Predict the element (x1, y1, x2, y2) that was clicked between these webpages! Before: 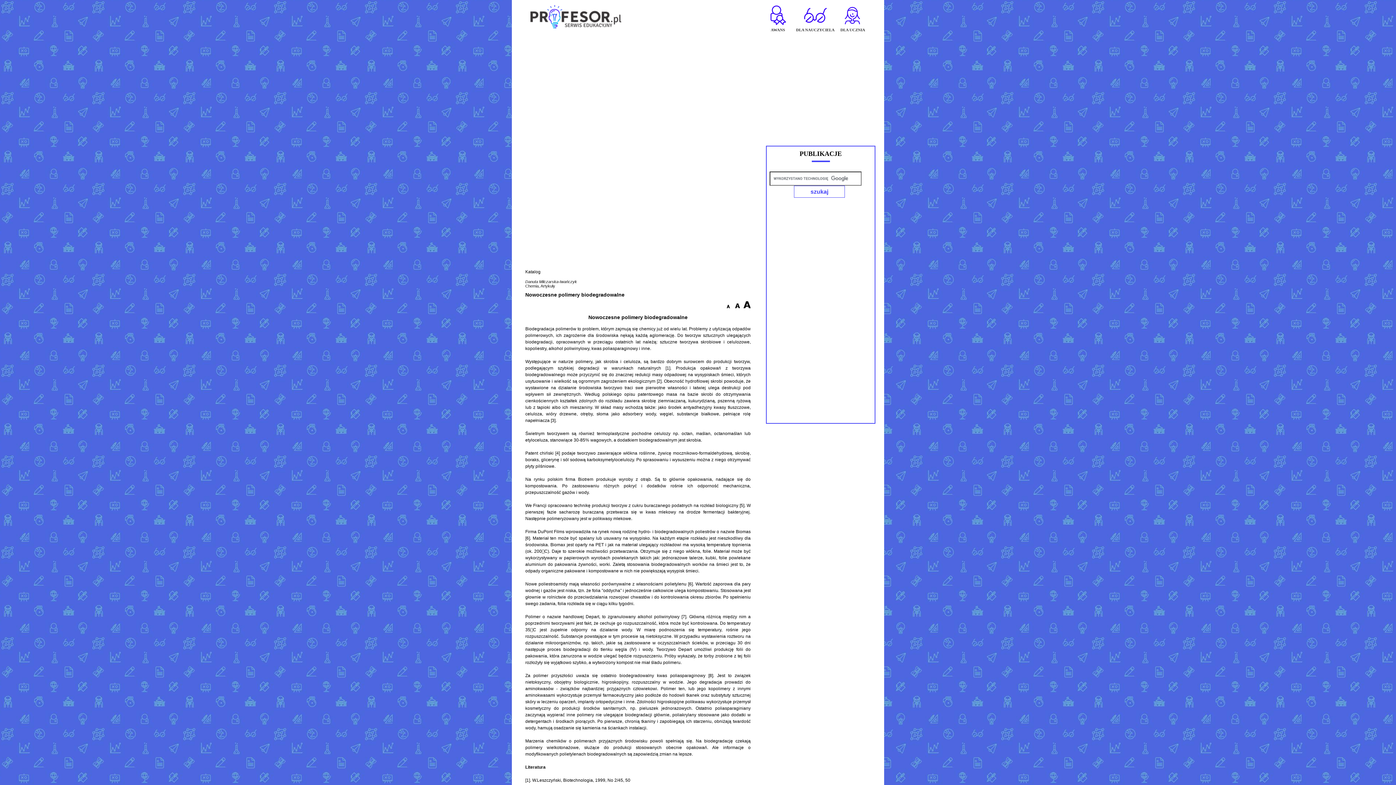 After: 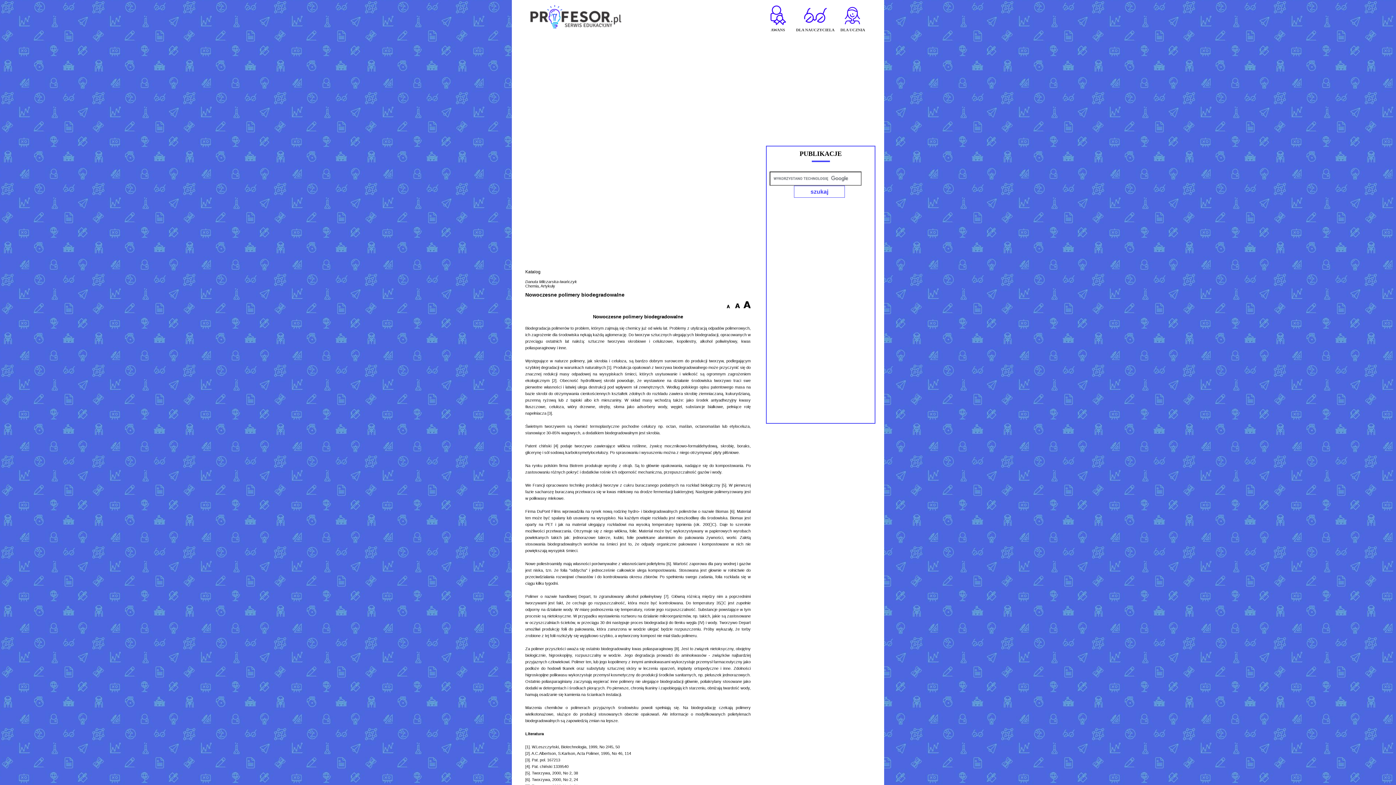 Action: bbox: (726, 304, 734, 309)